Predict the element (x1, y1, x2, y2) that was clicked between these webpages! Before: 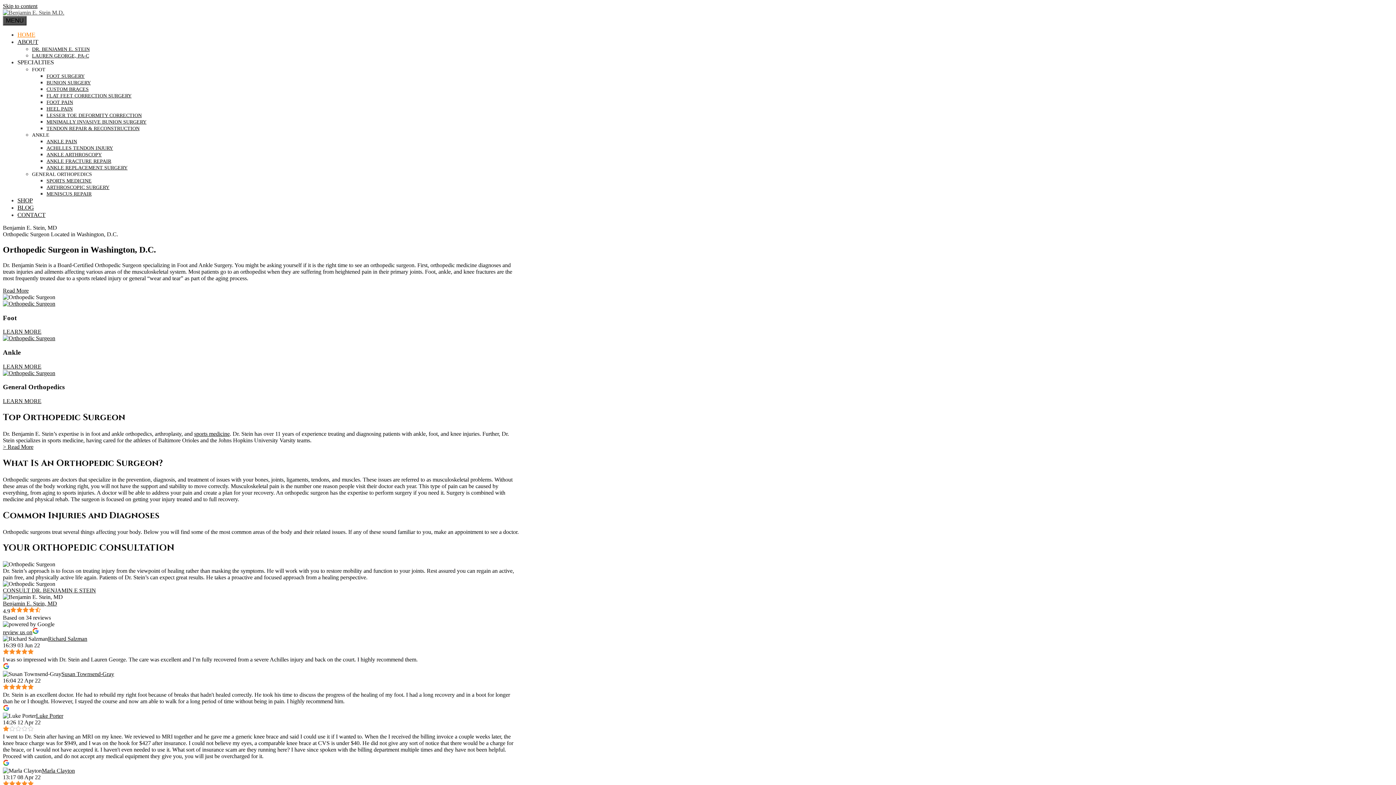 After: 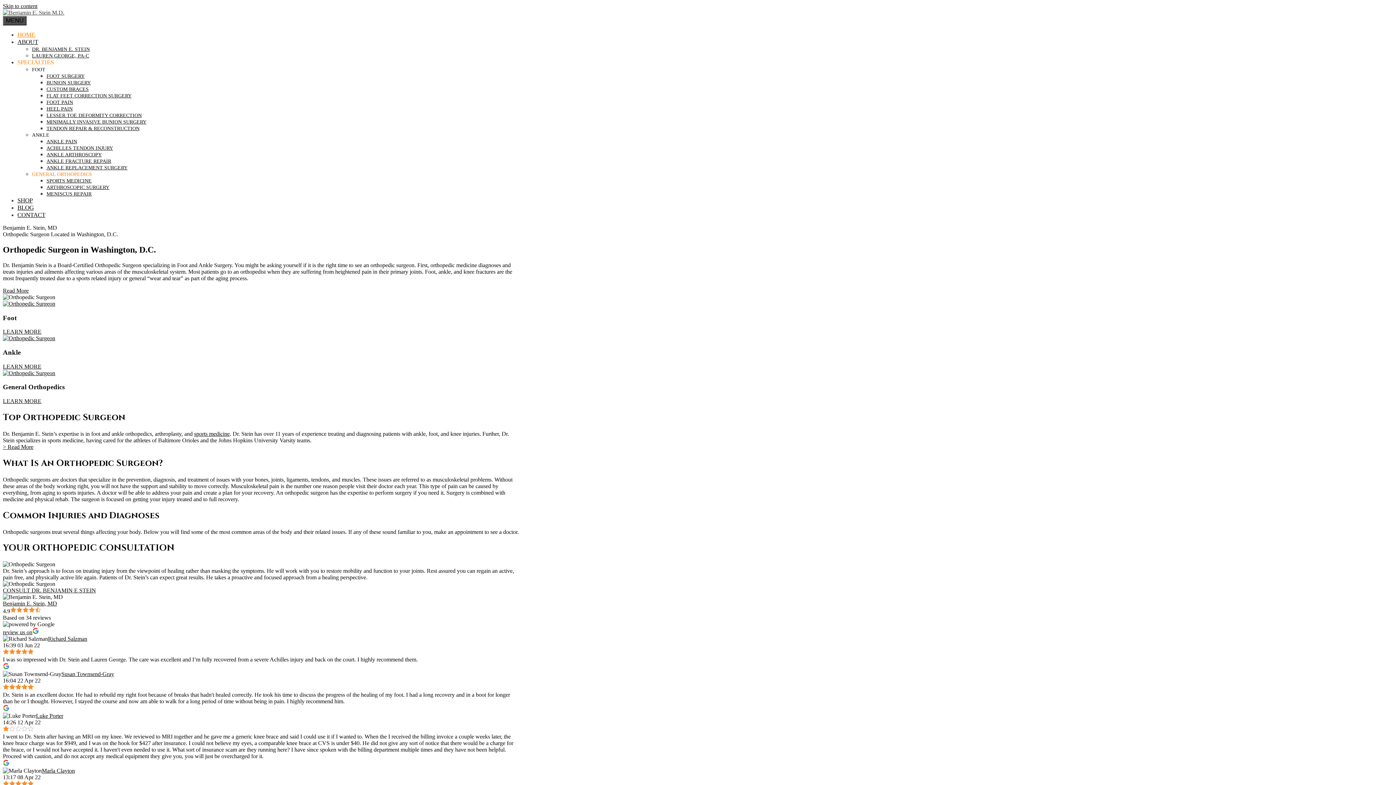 Action: label: GENERAL ORTHOPEDICS bbox: (32, 171, 92, 177)